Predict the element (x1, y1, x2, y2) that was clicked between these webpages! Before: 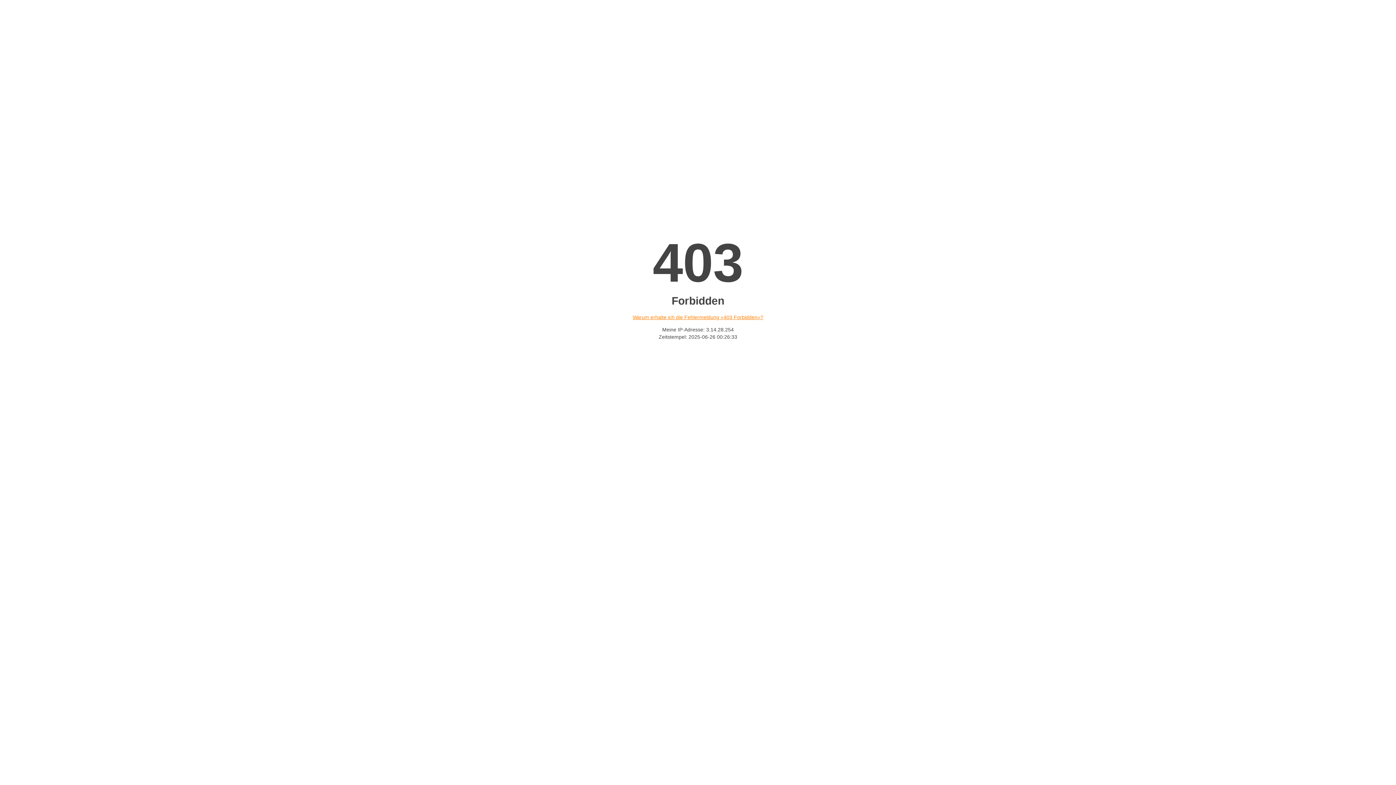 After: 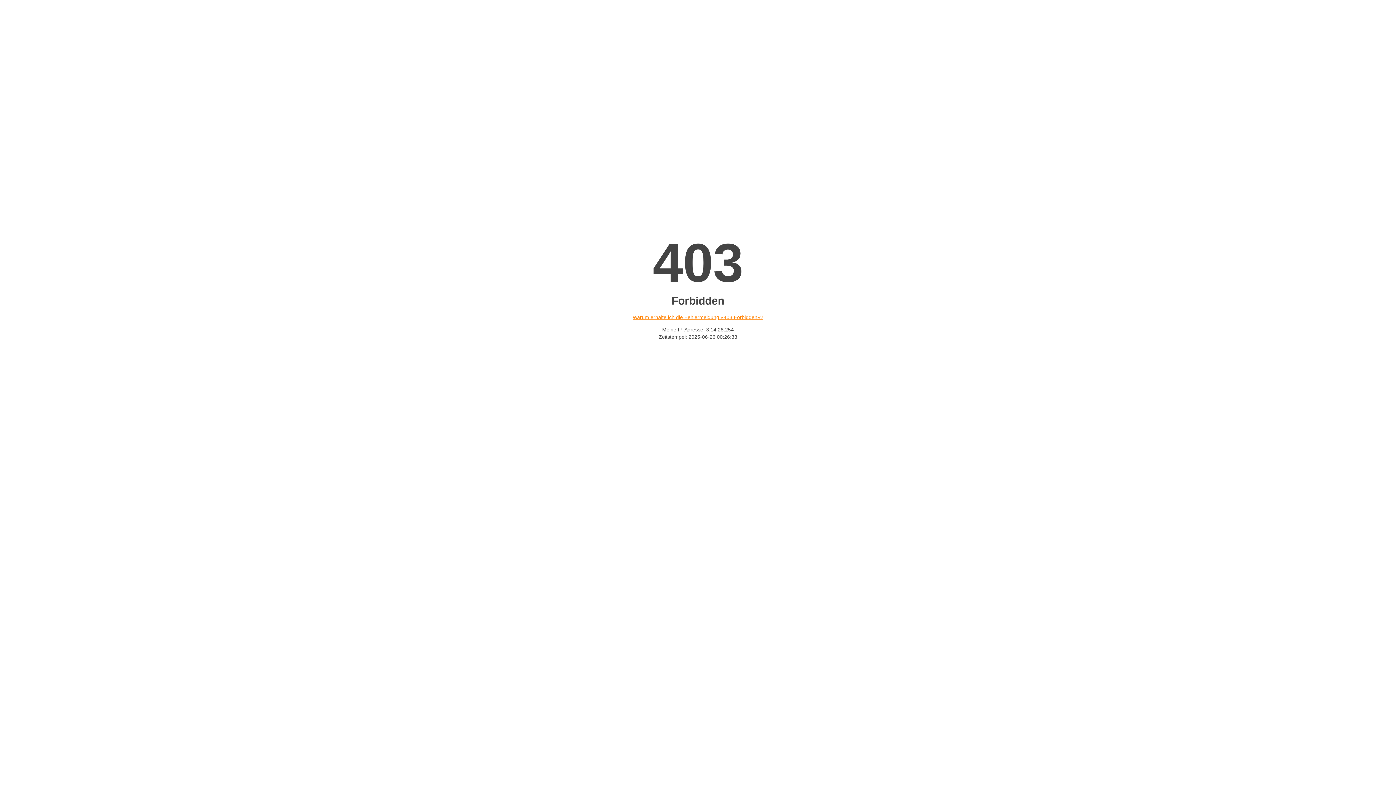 Action: label: Warum erhalte ich die Fehlermeldung «403 Forbidden»? bbox: (632, 314, 763, 320)